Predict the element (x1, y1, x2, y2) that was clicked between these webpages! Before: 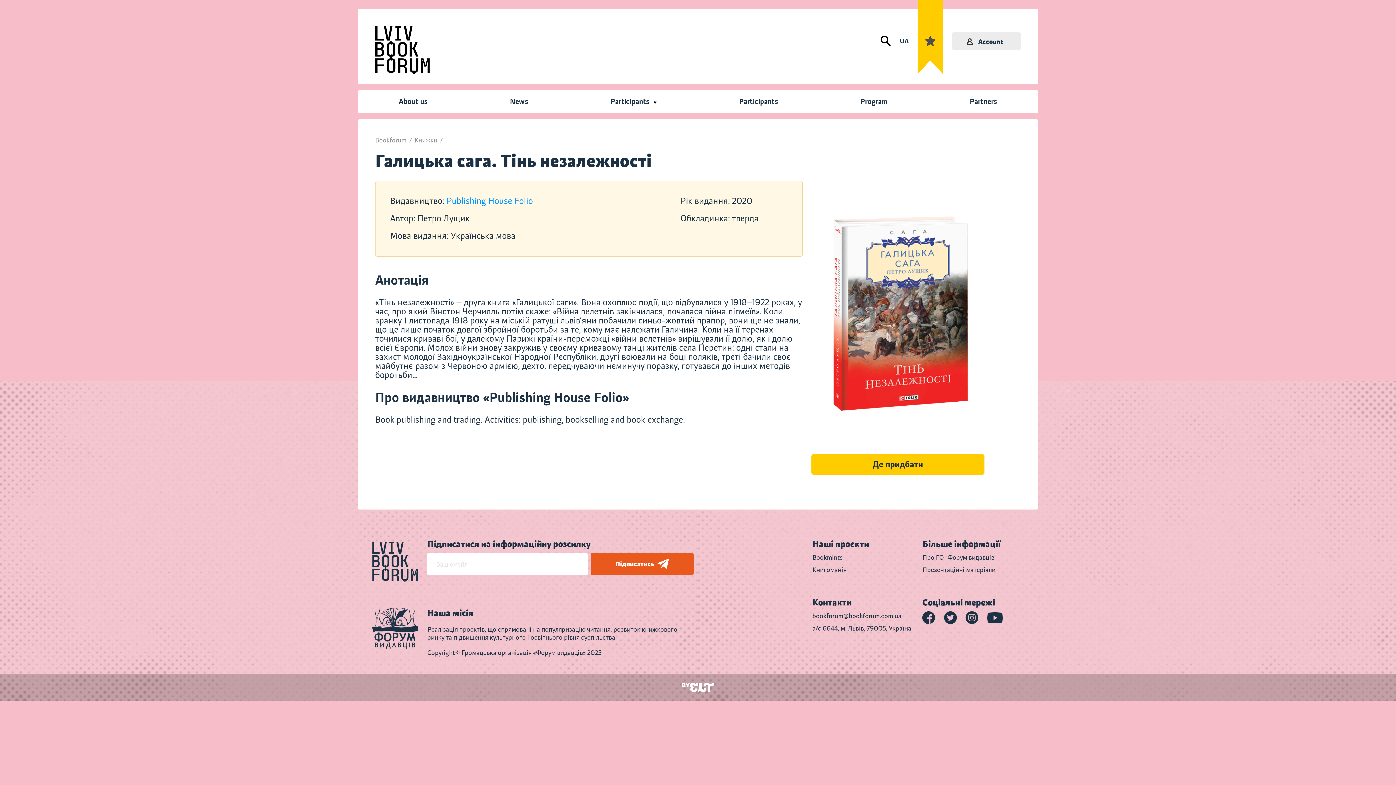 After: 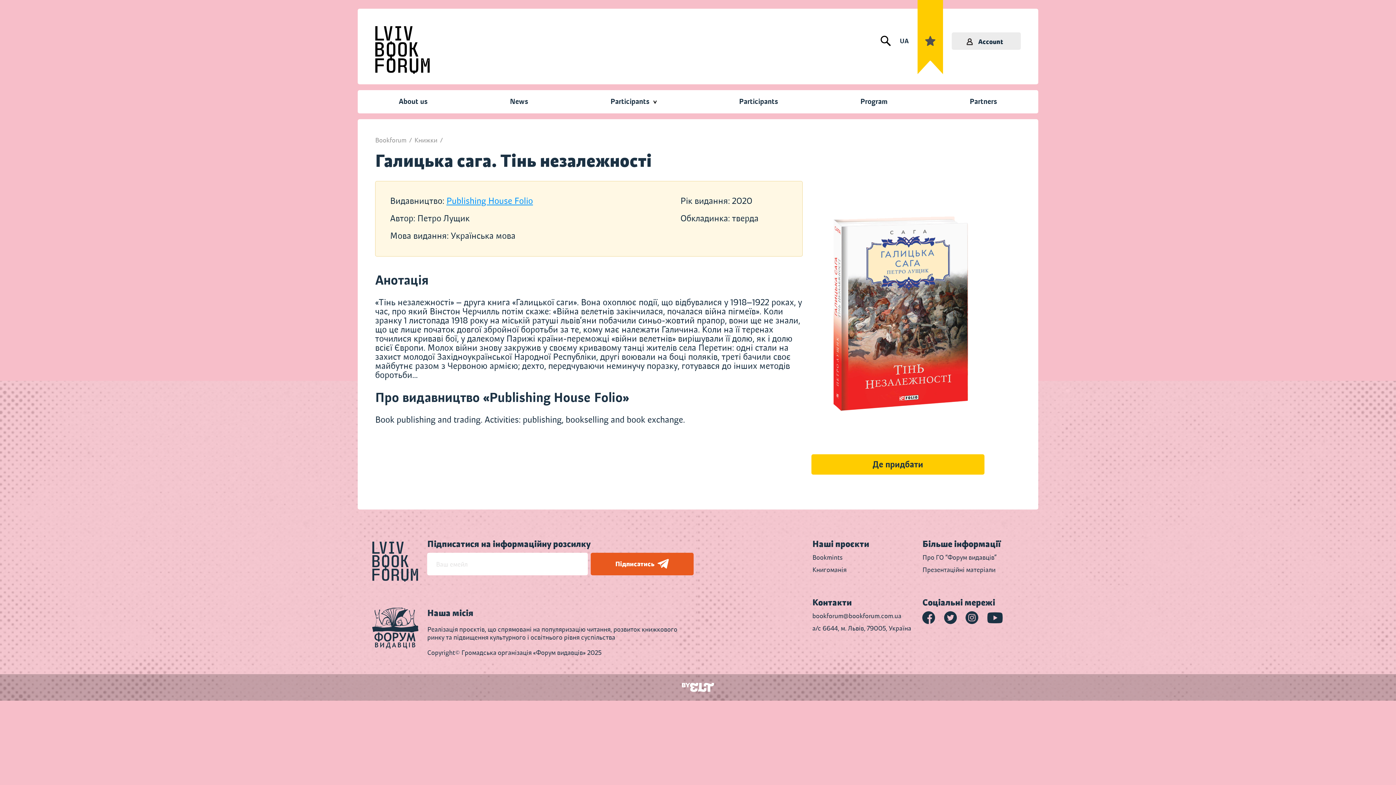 Action: bbox: (372, 608, 418, 652)